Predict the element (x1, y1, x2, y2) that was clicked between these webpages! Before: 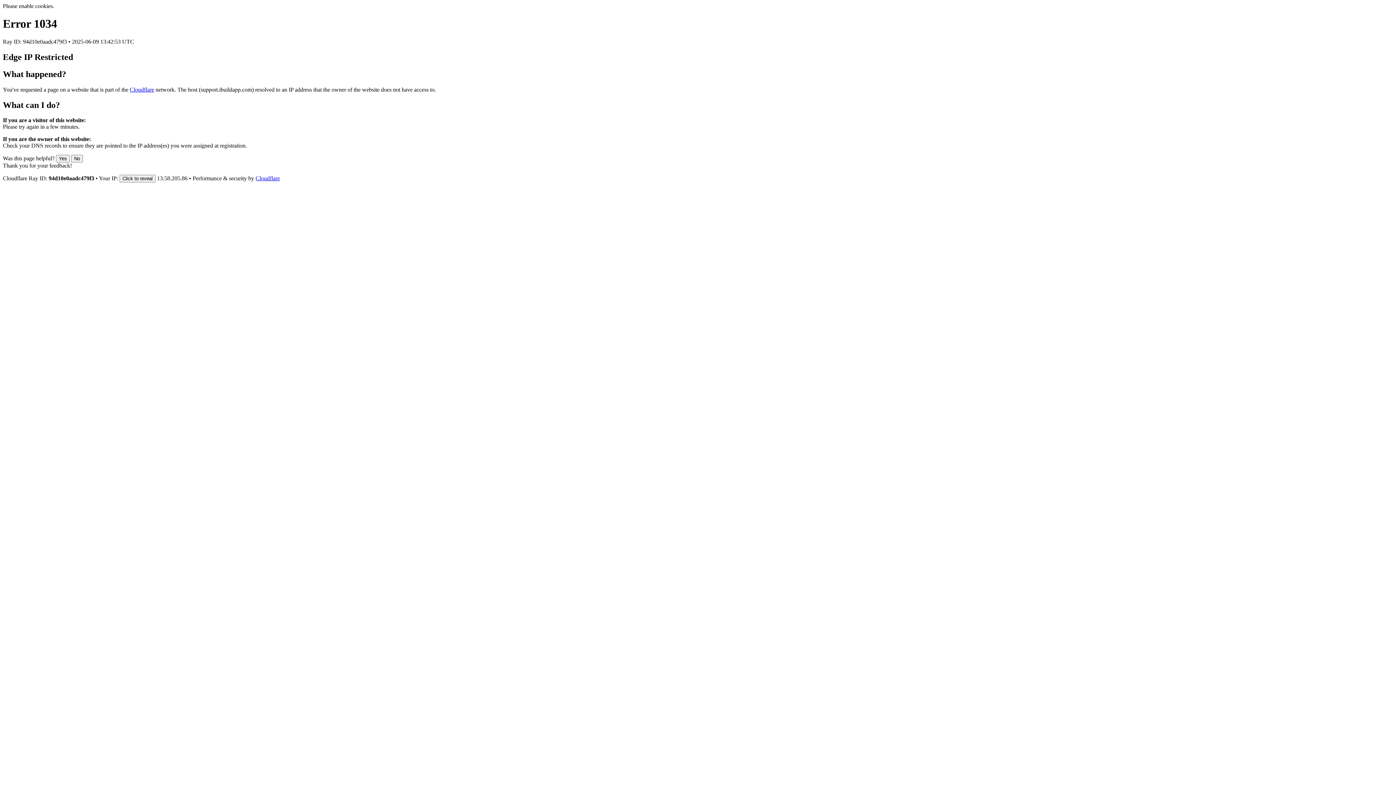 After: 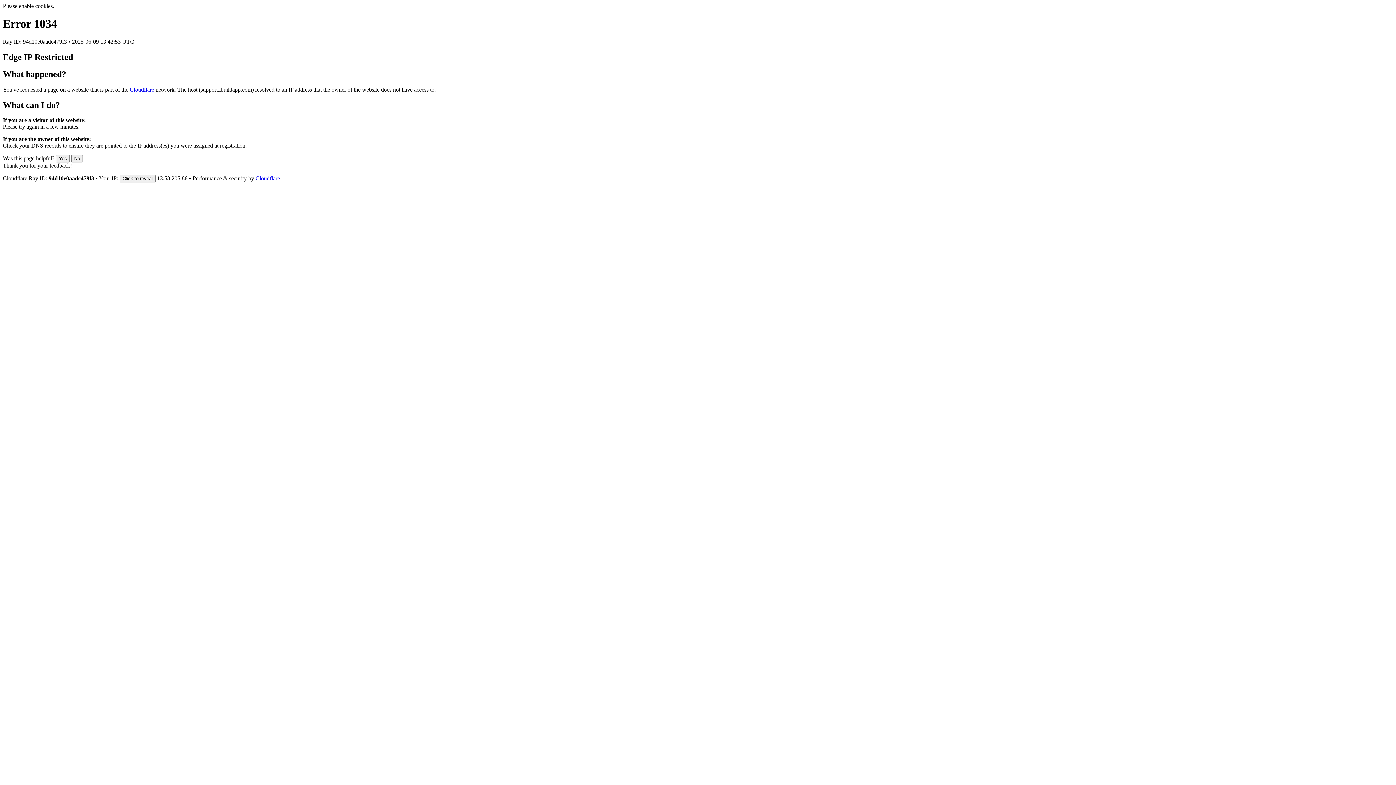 Action: bbox: (129, 86, 154, 92) label: Cloudflare